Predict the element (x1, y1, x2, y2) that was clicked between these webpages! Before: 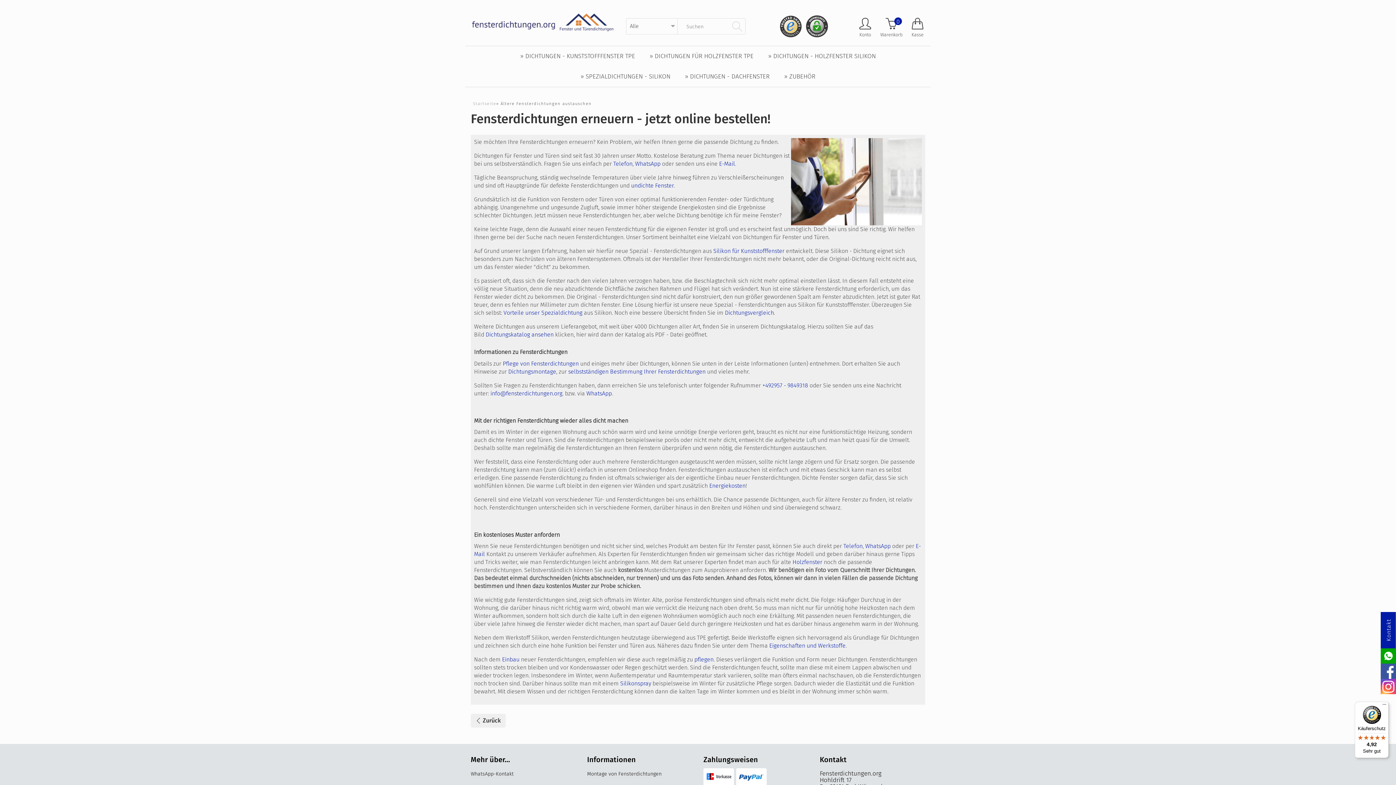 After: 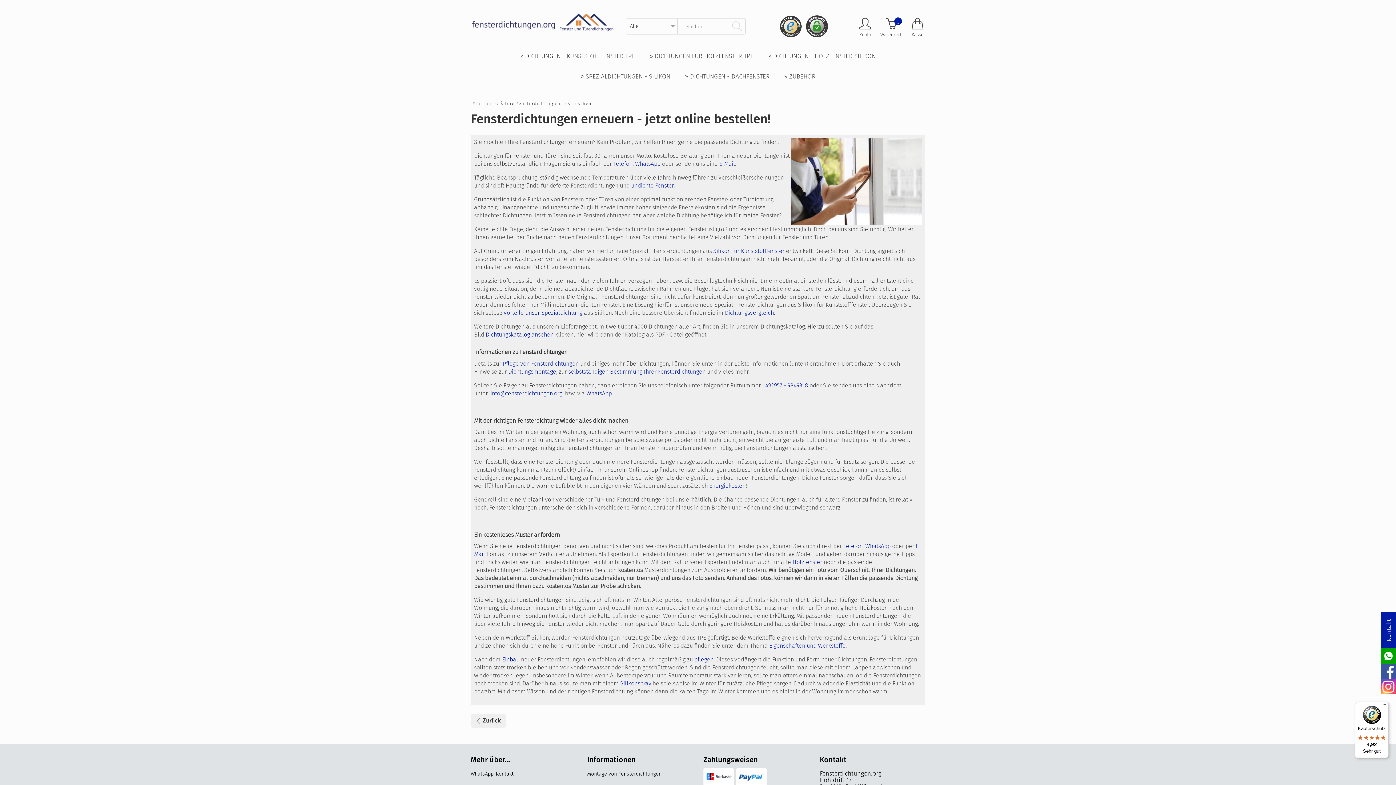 Action: bbox: (775, 19, 801, 26)